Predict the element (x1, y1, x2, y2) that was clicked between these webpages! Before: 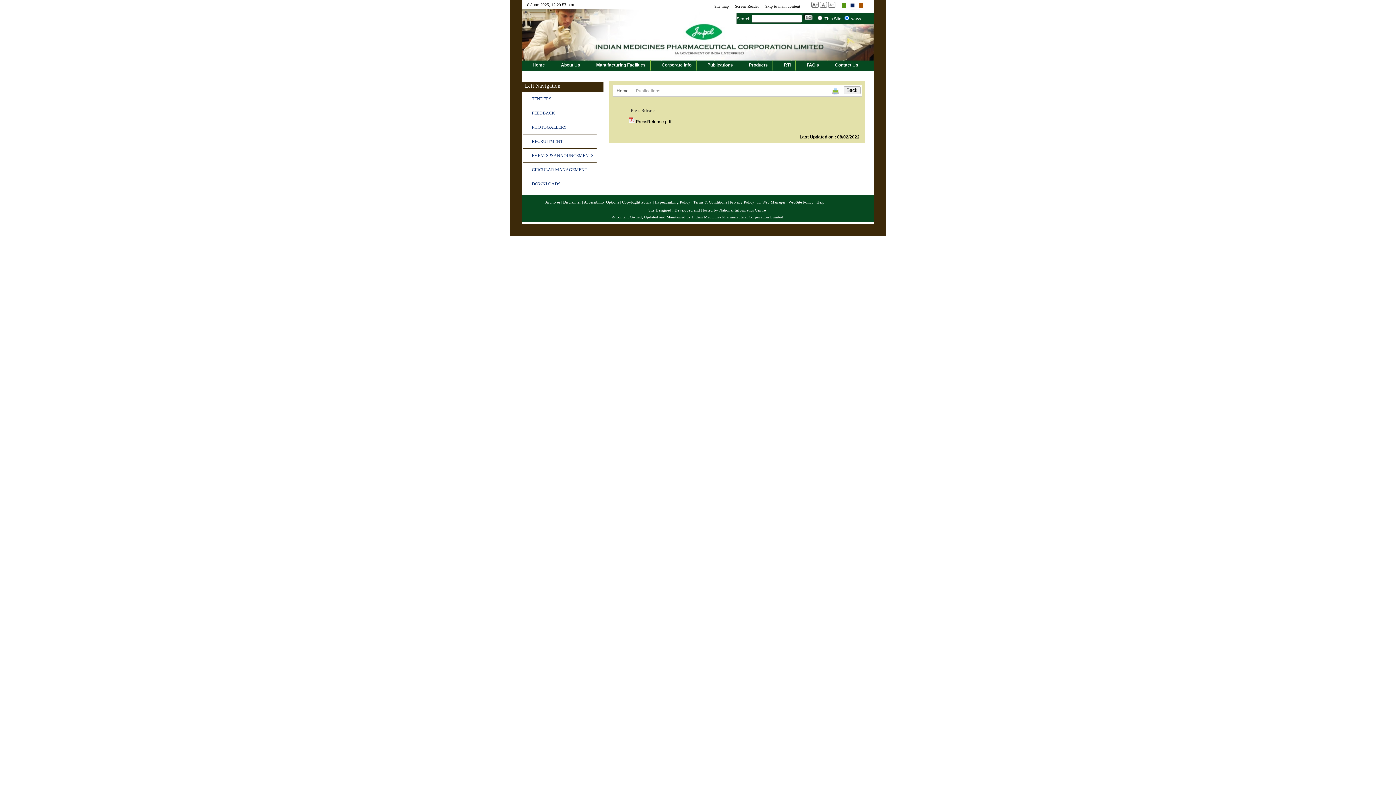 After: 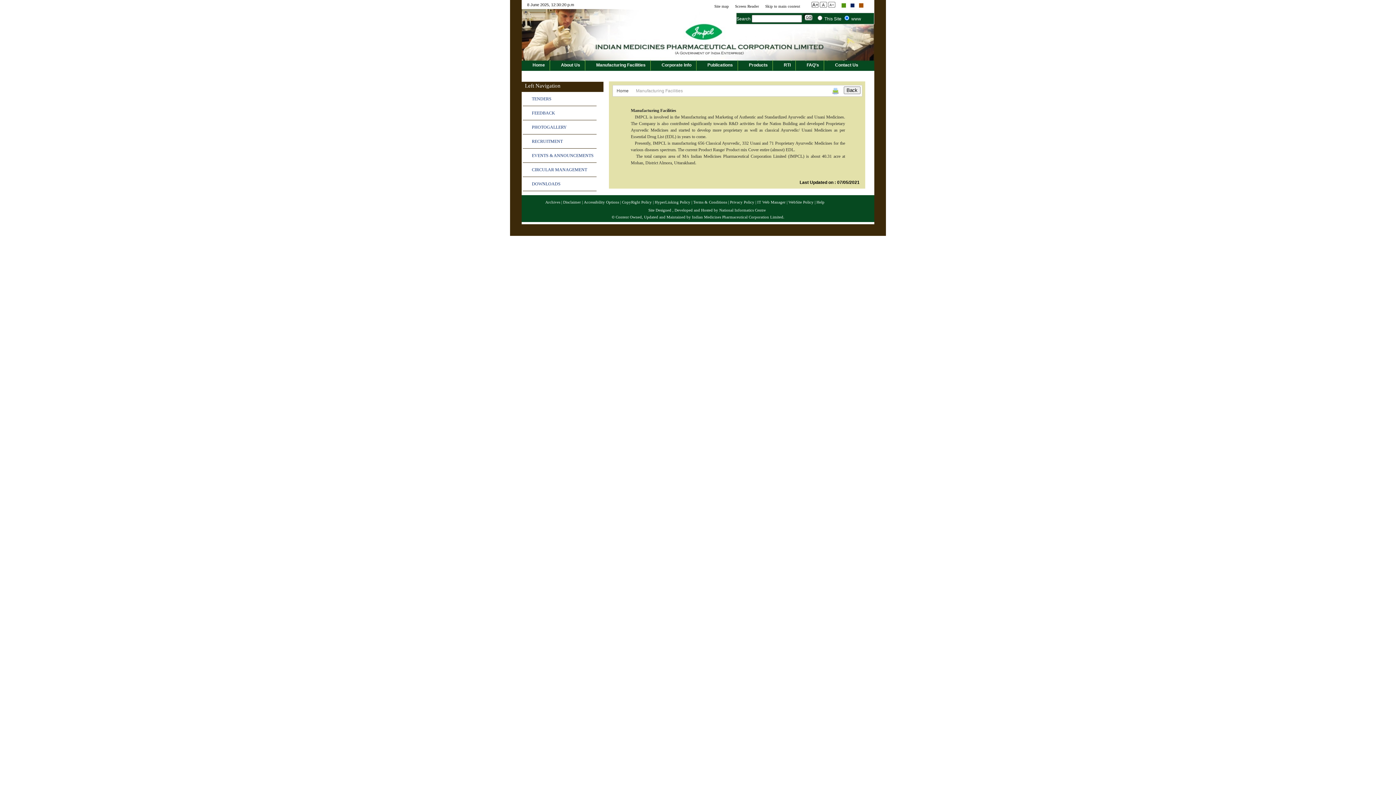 Action: label: Manufacturing Facilities bbox: (591, 60, 650, 70)